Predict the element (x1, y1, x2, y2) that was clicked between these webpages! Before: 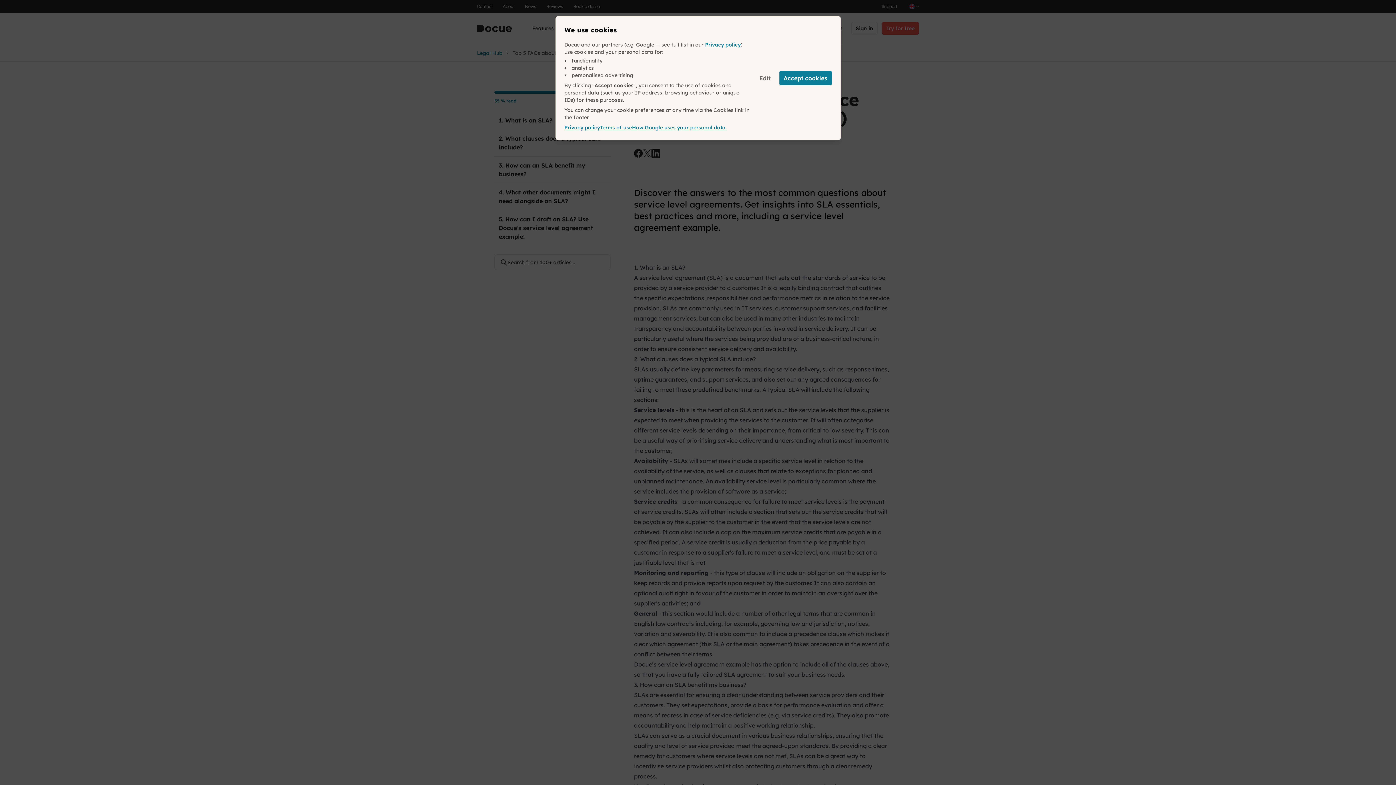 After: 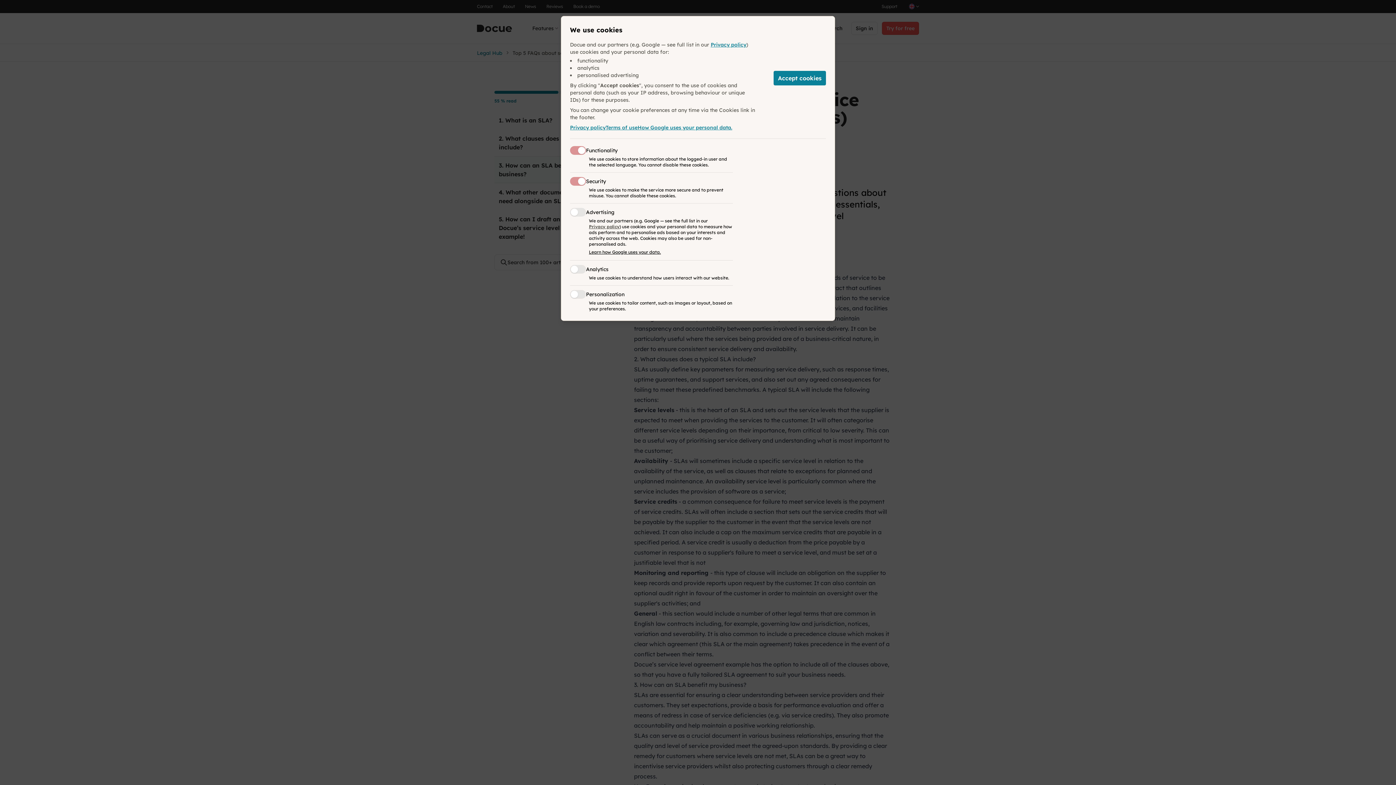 Action: label: Edit bbox: (759, 73, 770, 82)